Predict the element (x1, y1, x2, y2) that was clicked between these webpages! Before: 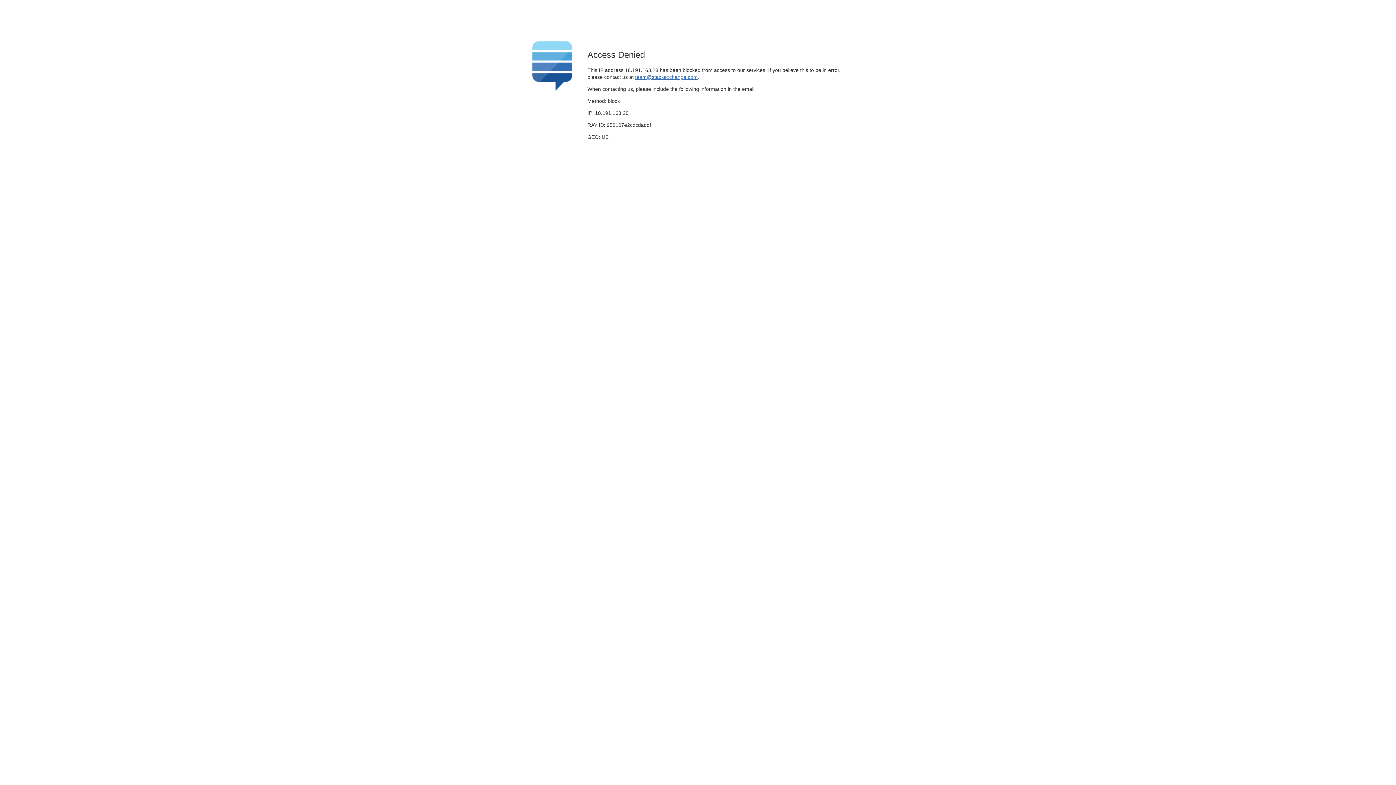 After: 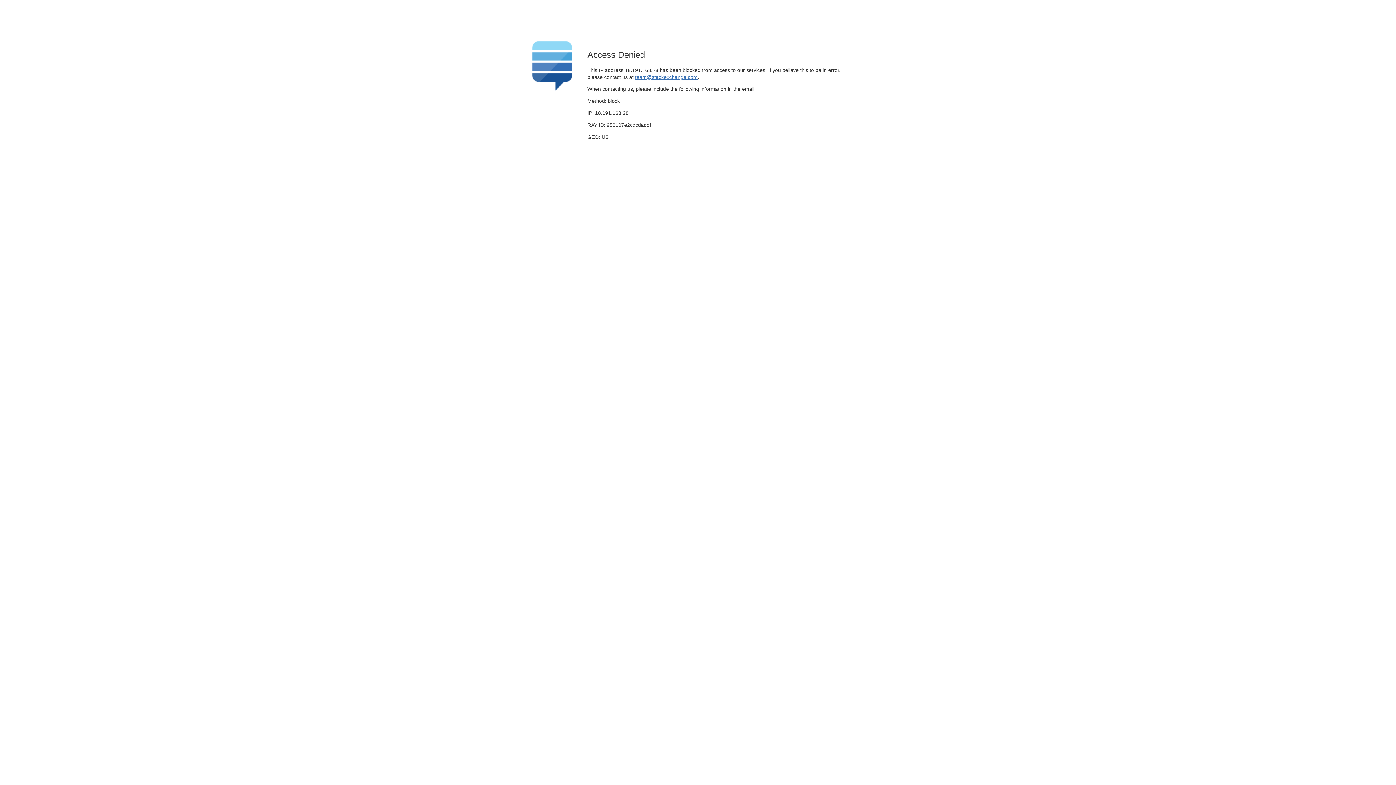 Action: label: team@stackexchange.com bbox: (635, 74, 697, 79)